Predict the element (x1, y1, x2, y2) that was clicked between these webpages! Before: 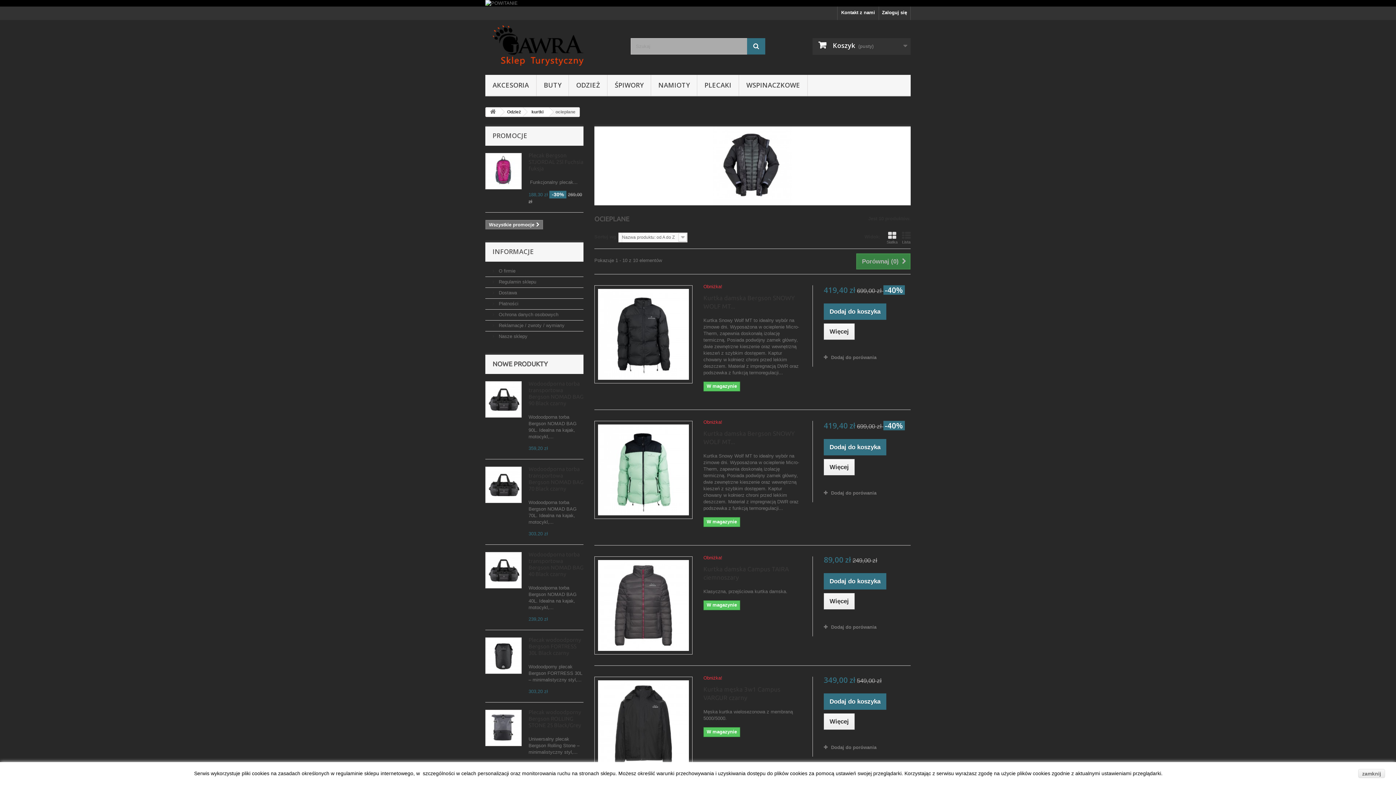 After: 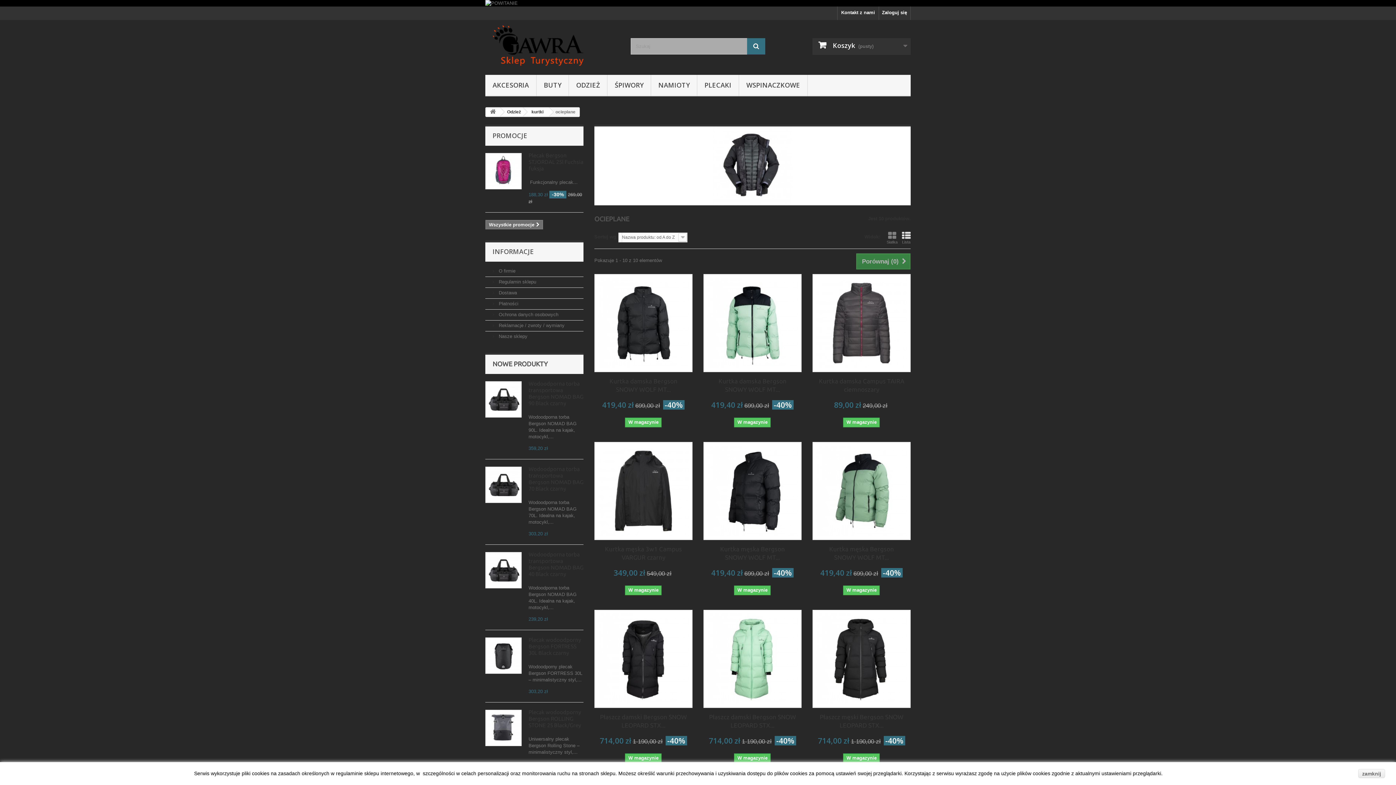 Action: label: Siatka bbox: (886, 231, 897, 244)